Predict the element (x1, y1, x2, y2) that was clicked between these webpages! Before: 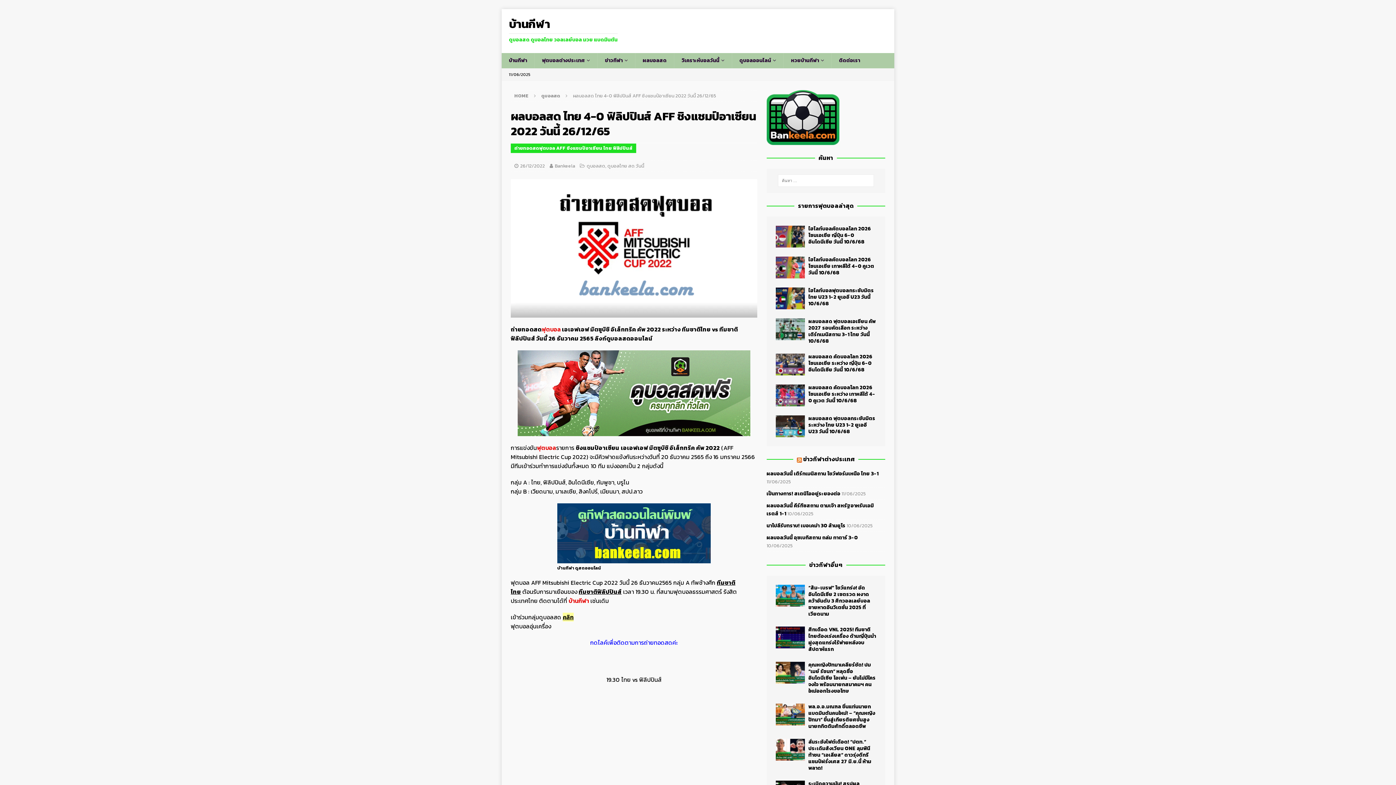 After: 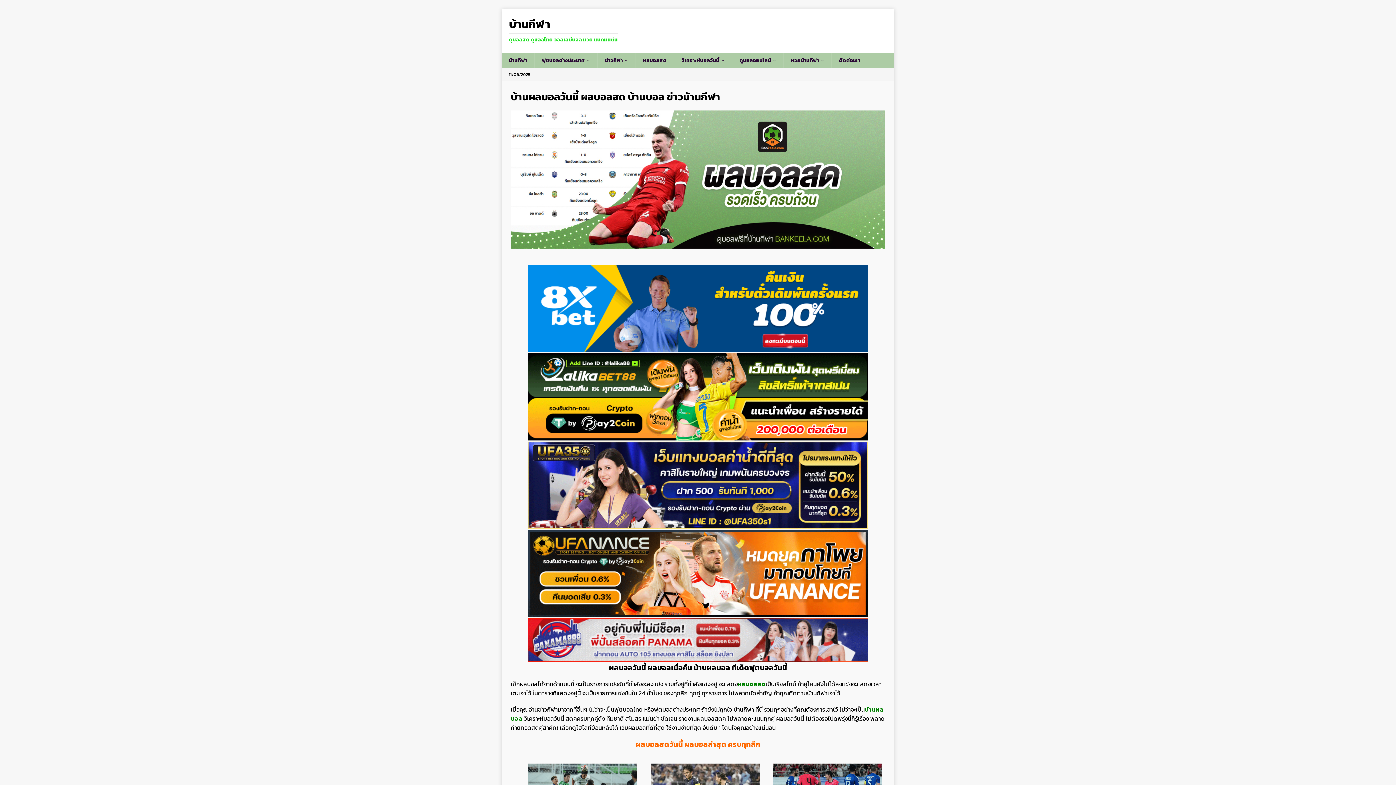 Action: label: HOME bbox: (514, 92, 528, 99)